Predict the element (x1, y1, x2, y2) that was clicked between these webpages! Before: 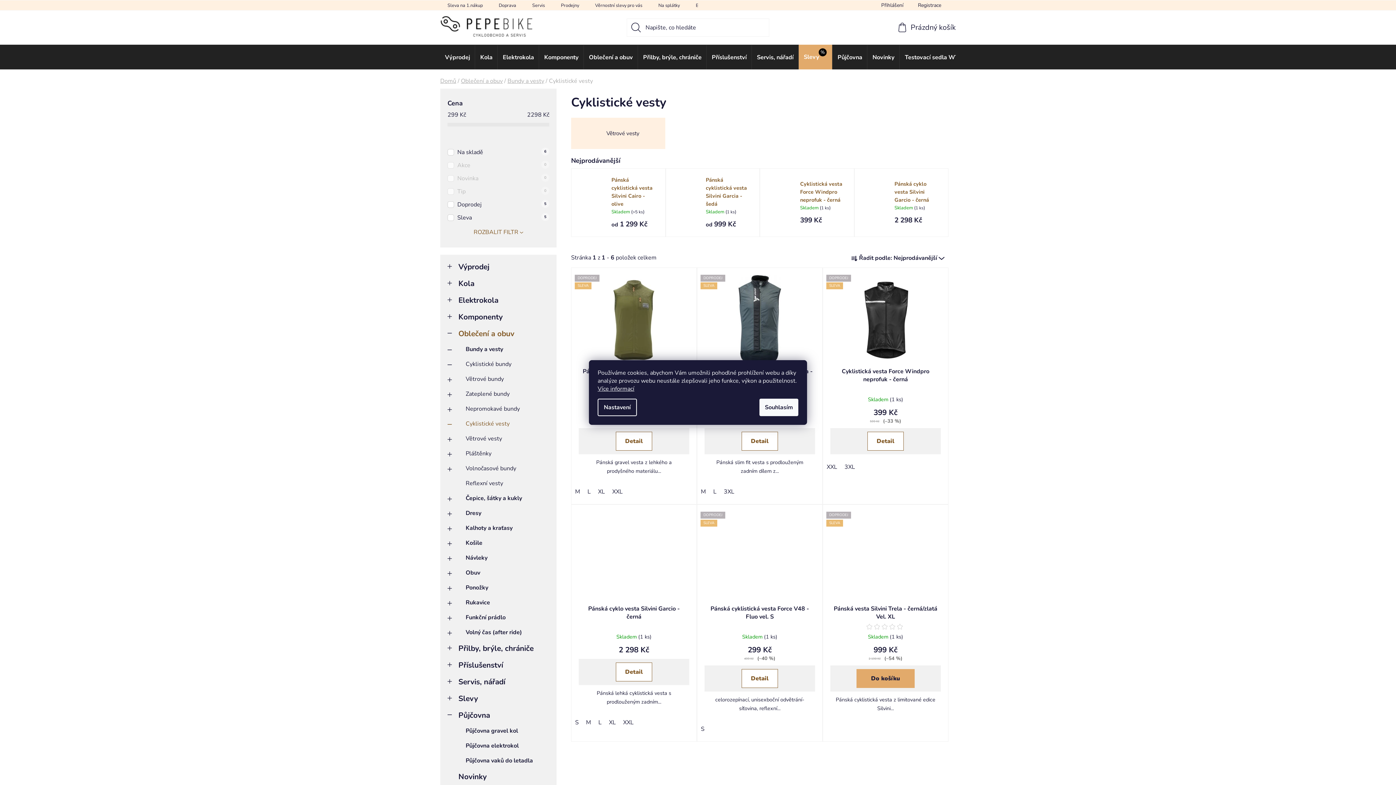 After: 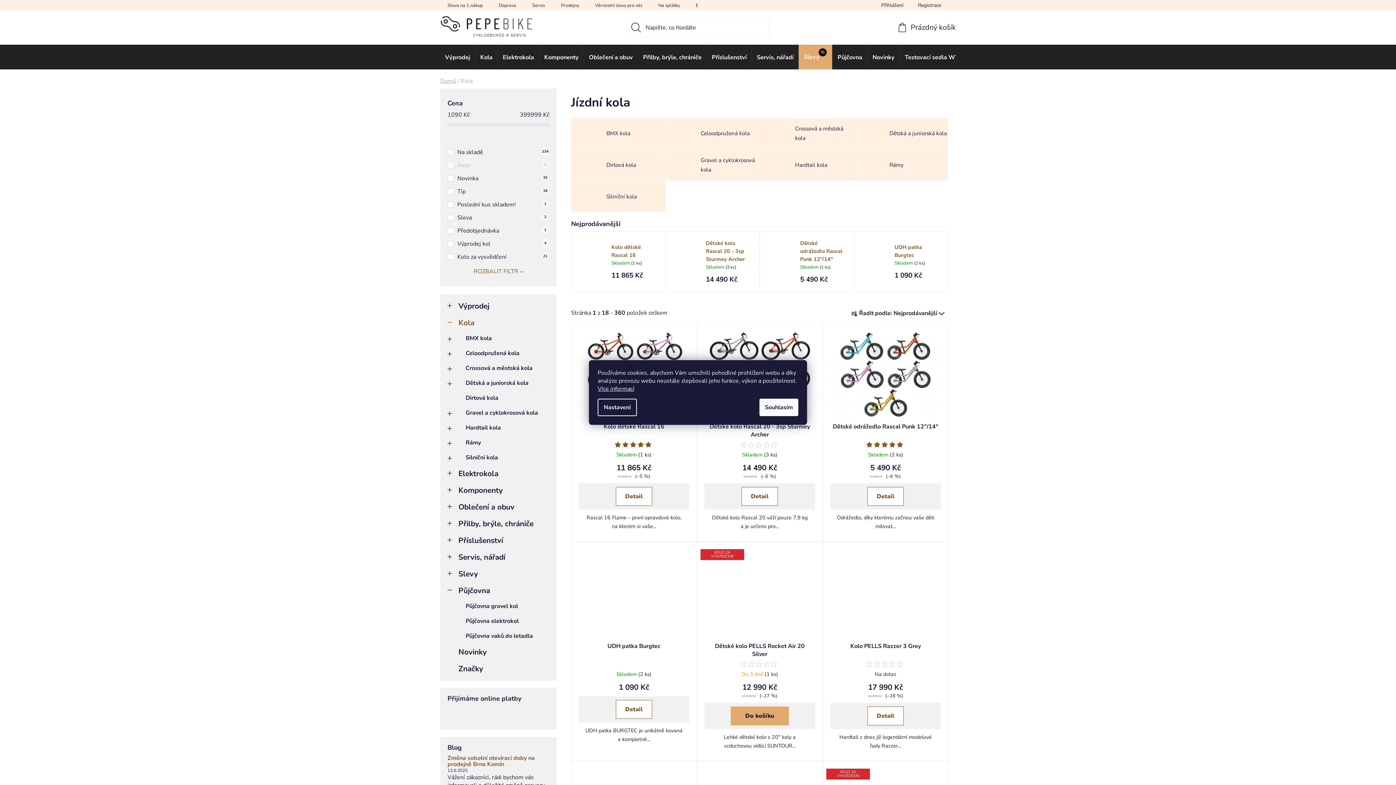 Action: label: Kola bbox: (475, 44, 497, 69)